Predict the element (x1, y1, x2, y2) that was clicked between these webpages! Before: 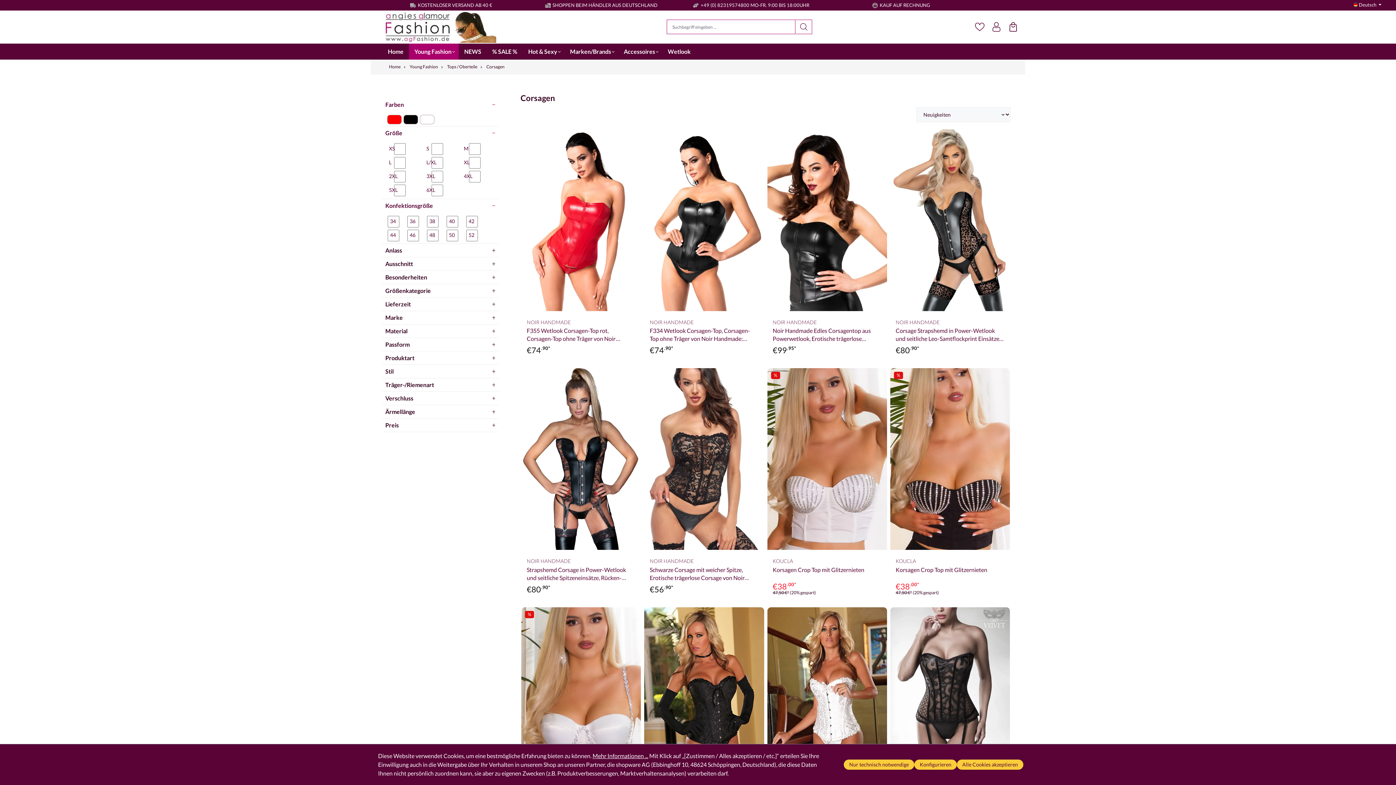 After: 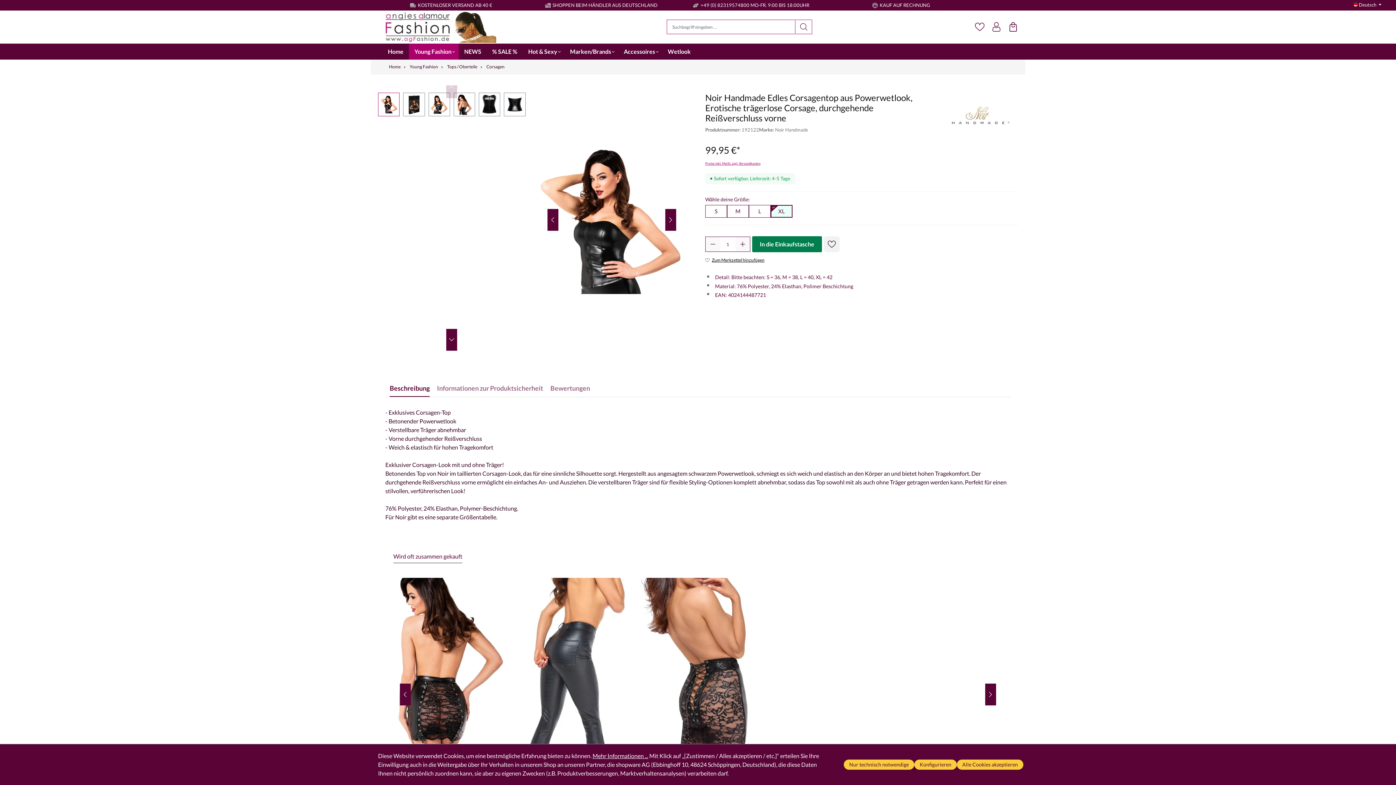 Action: label: Noir Handmade Edles Corsagentop aus Powerwetlook, Erotische trägerlose Corsage, durchgehende Reißverschluss vorne bbox: (772, 326, 881, 342)